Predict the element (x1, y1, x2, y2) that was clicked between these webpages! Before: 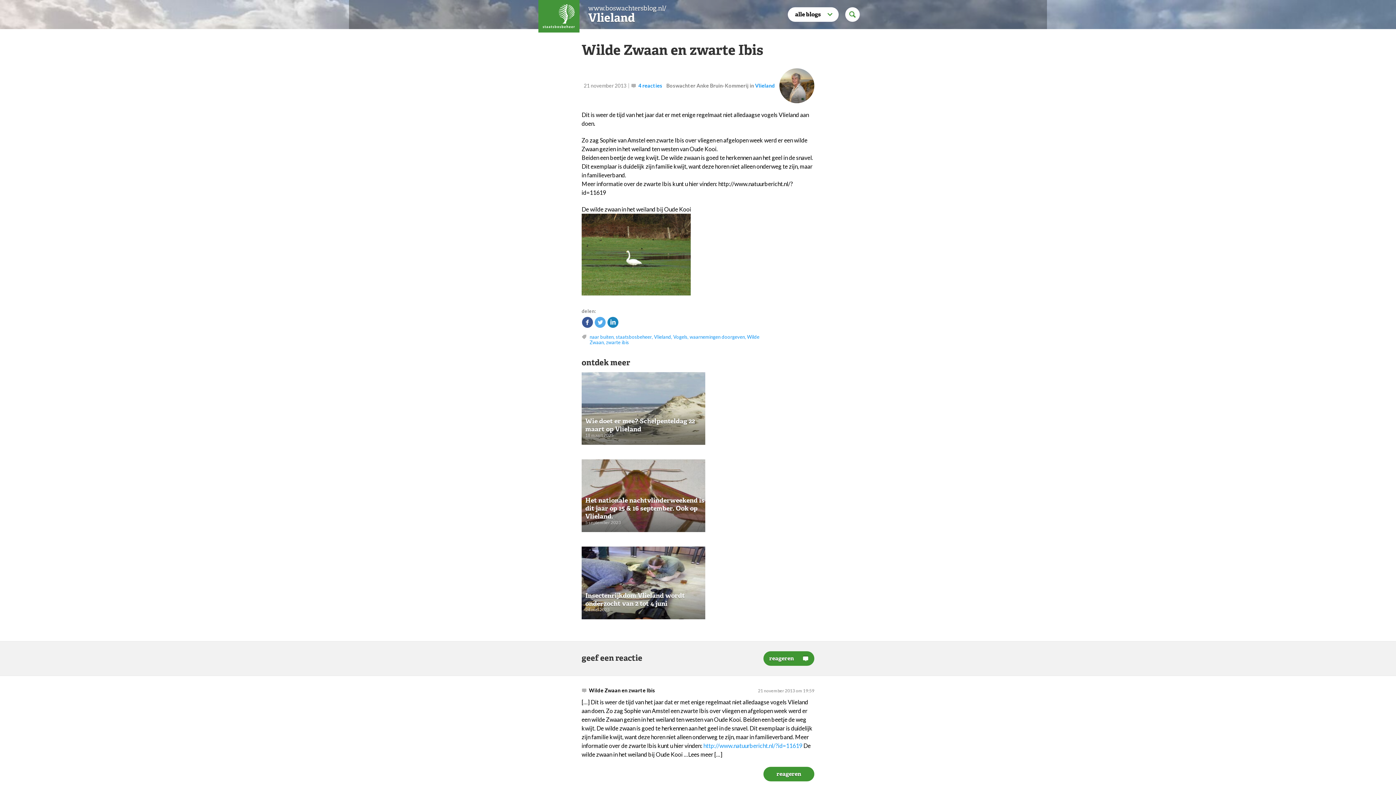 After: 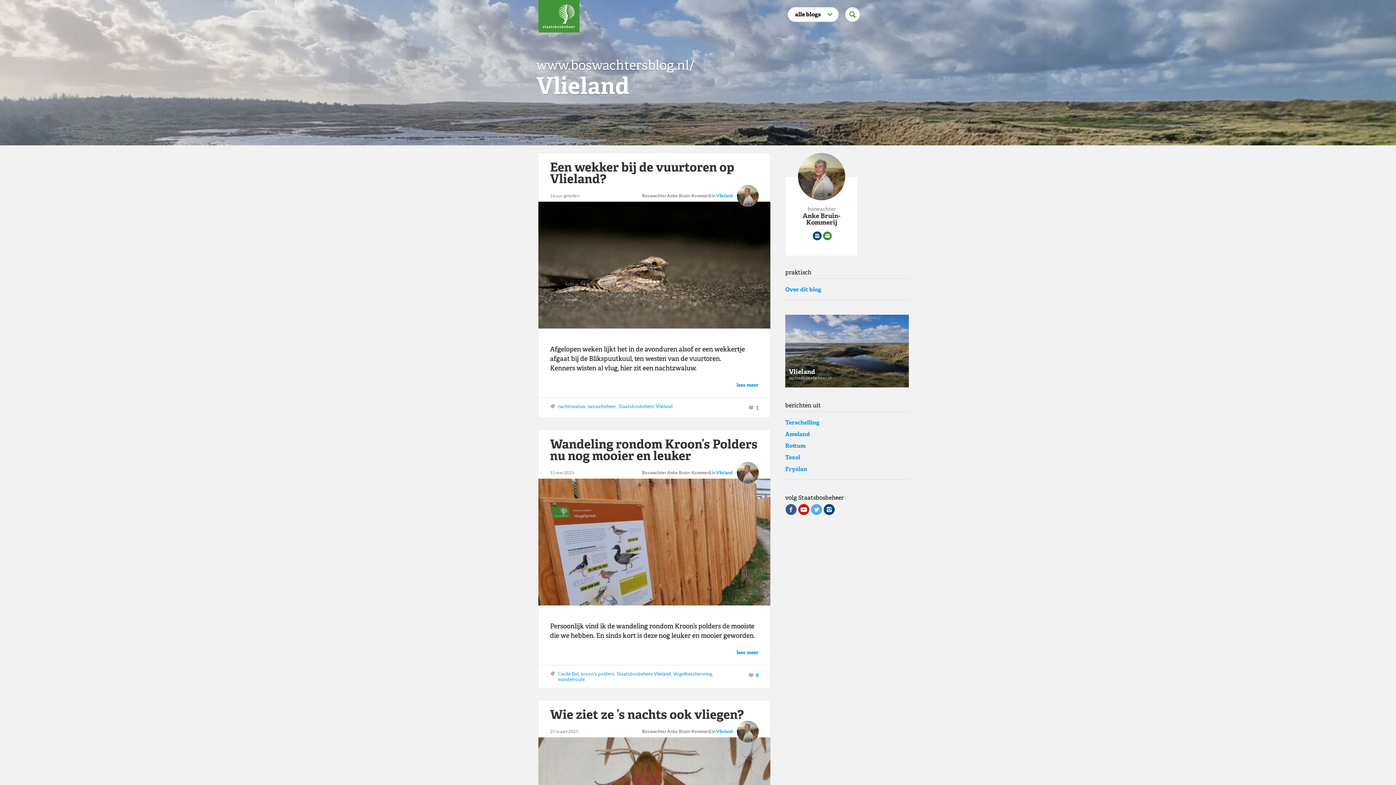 Action: label: Vlieland bbox: (755, 82, 775, 88)